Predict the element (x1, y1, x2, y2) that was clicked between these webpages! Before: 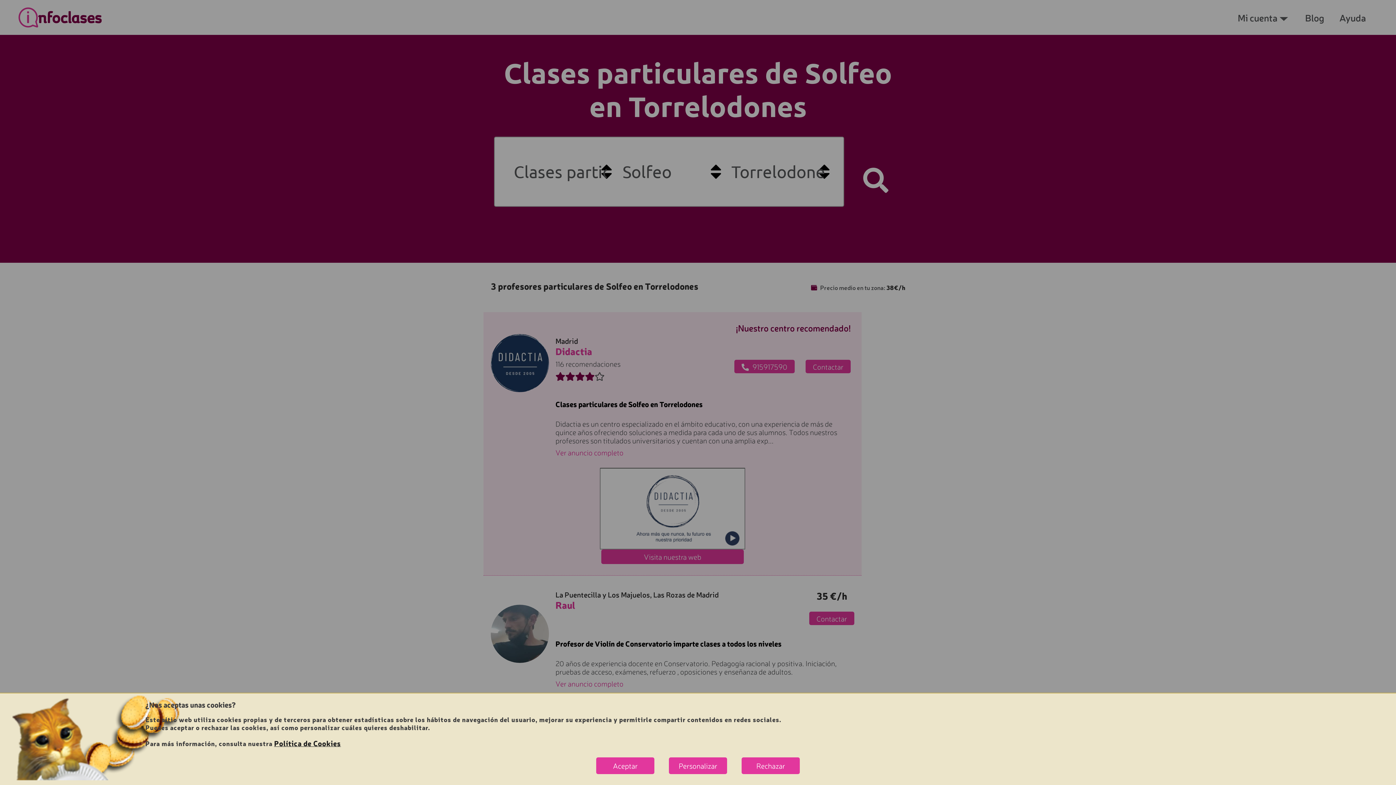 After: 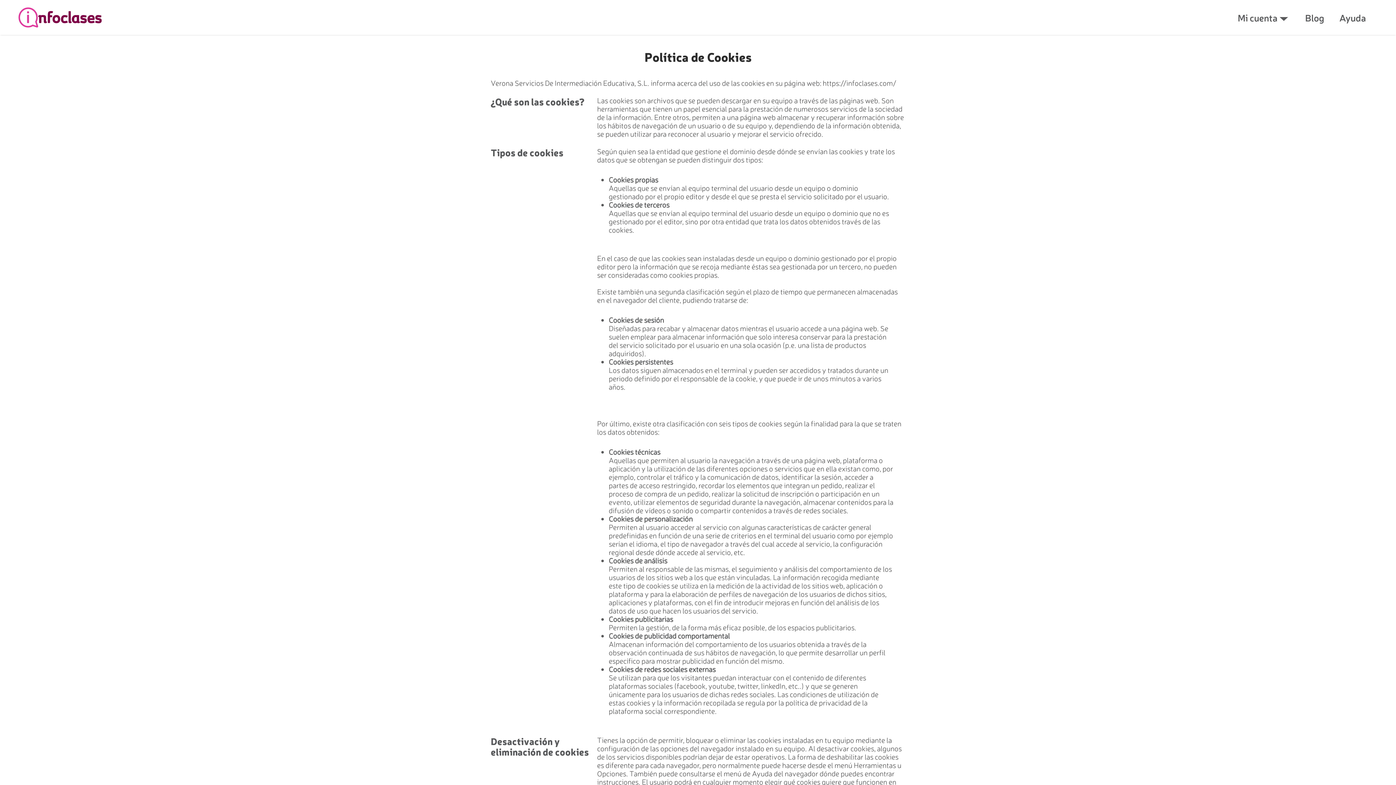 Action: label: Política de Cookies bbox: (274, 738, 341, 748)